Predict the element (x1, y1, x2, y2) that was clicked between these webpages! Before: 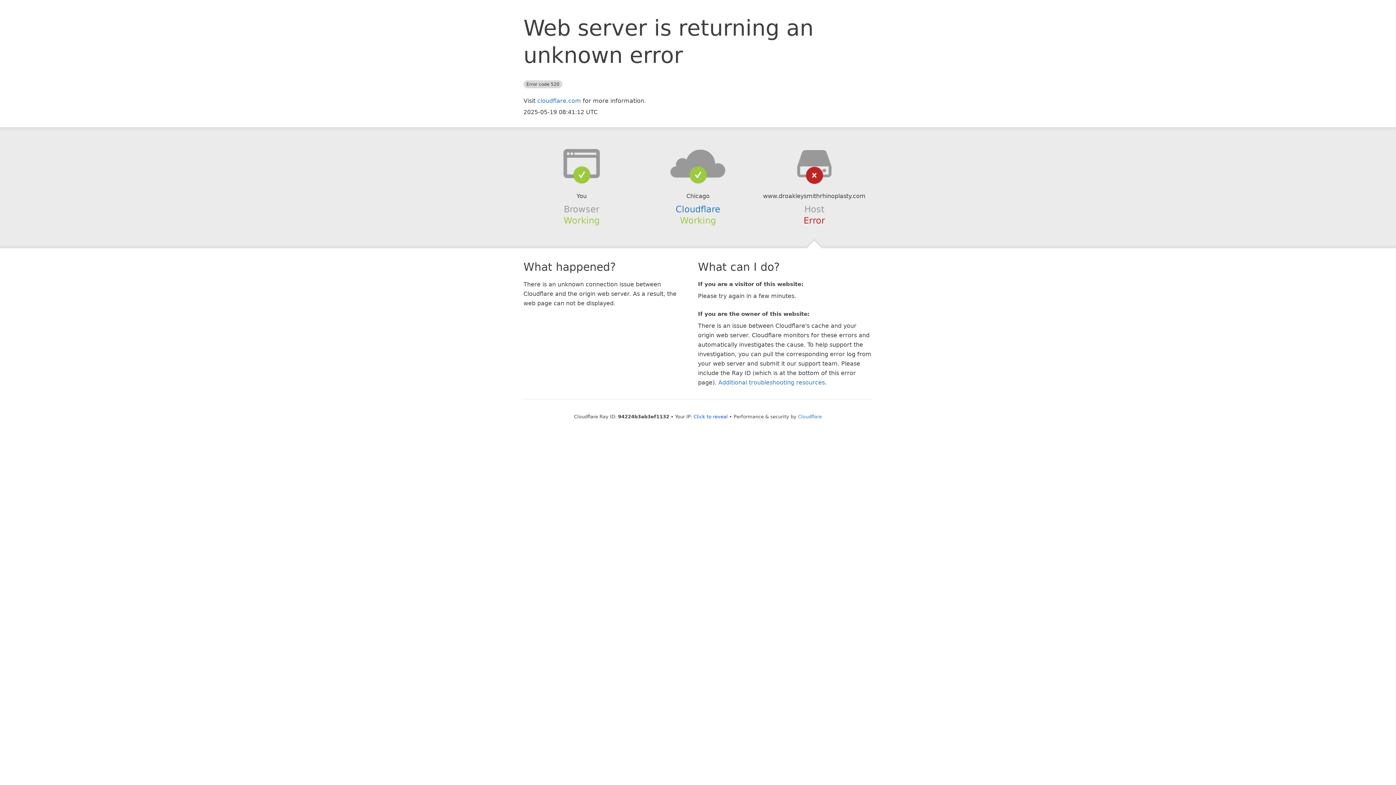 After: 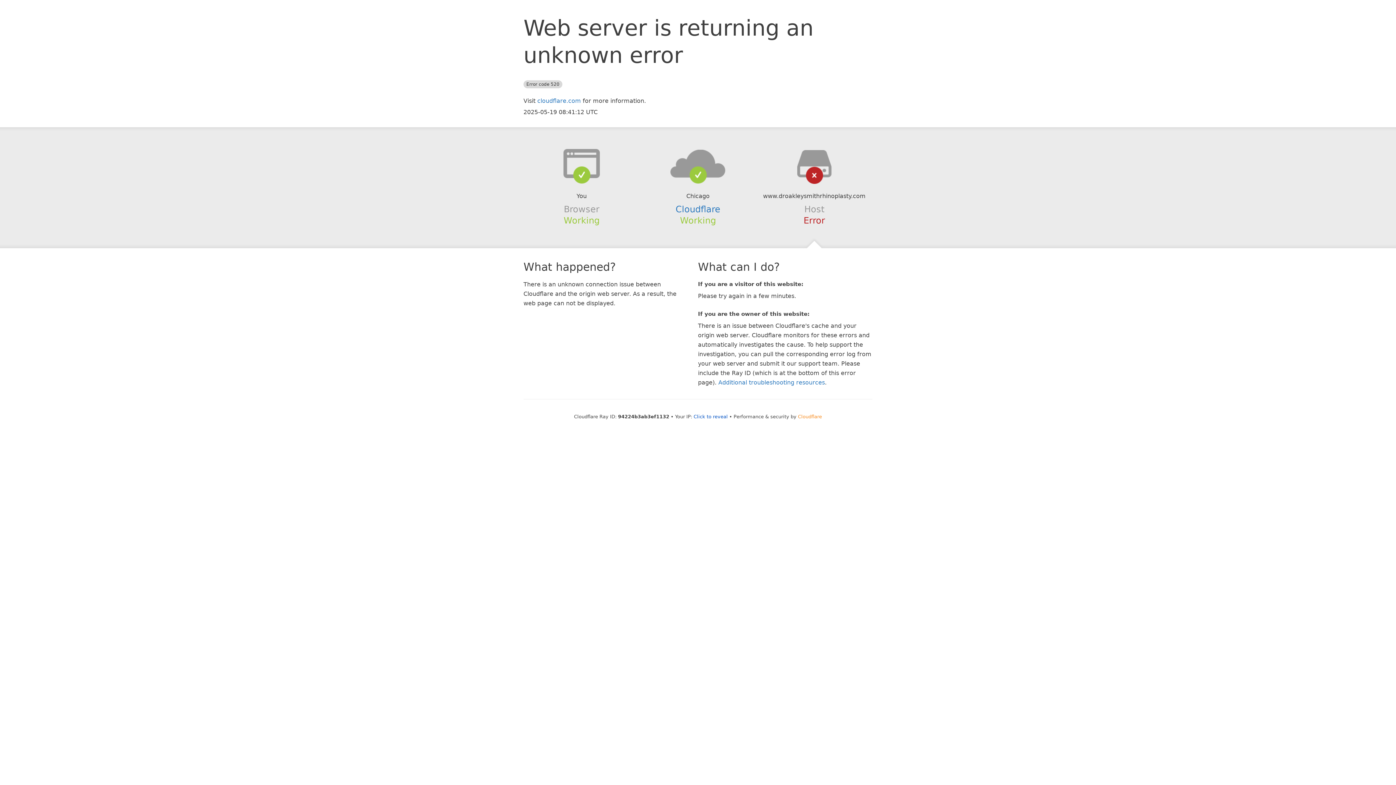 Action: bbox: (798, 414, 822, 419) label: Cloudflare